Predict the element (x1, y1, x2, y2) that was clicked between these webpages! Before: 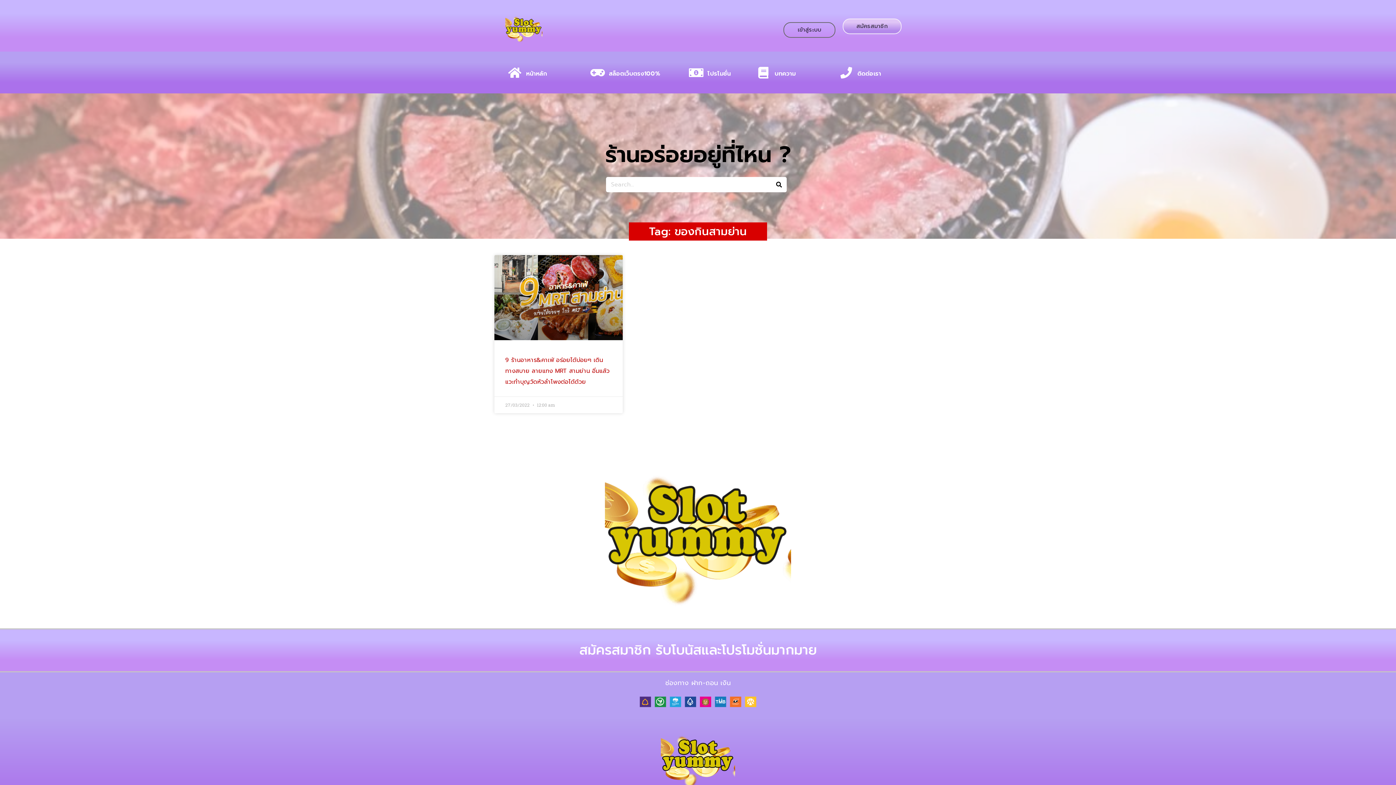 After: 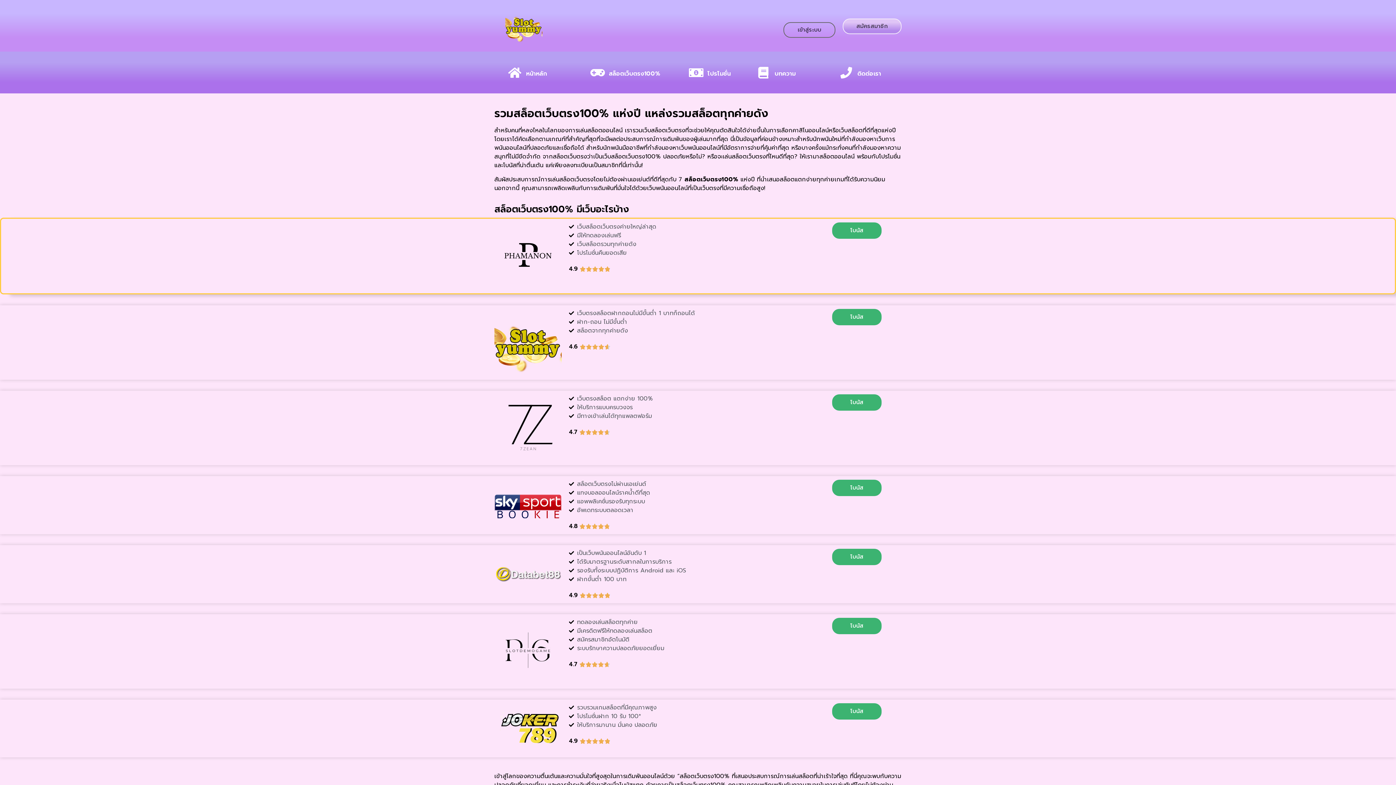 Action: bbox: (609, 69, 660, 78) label: สล็อตเว็บตรง100%